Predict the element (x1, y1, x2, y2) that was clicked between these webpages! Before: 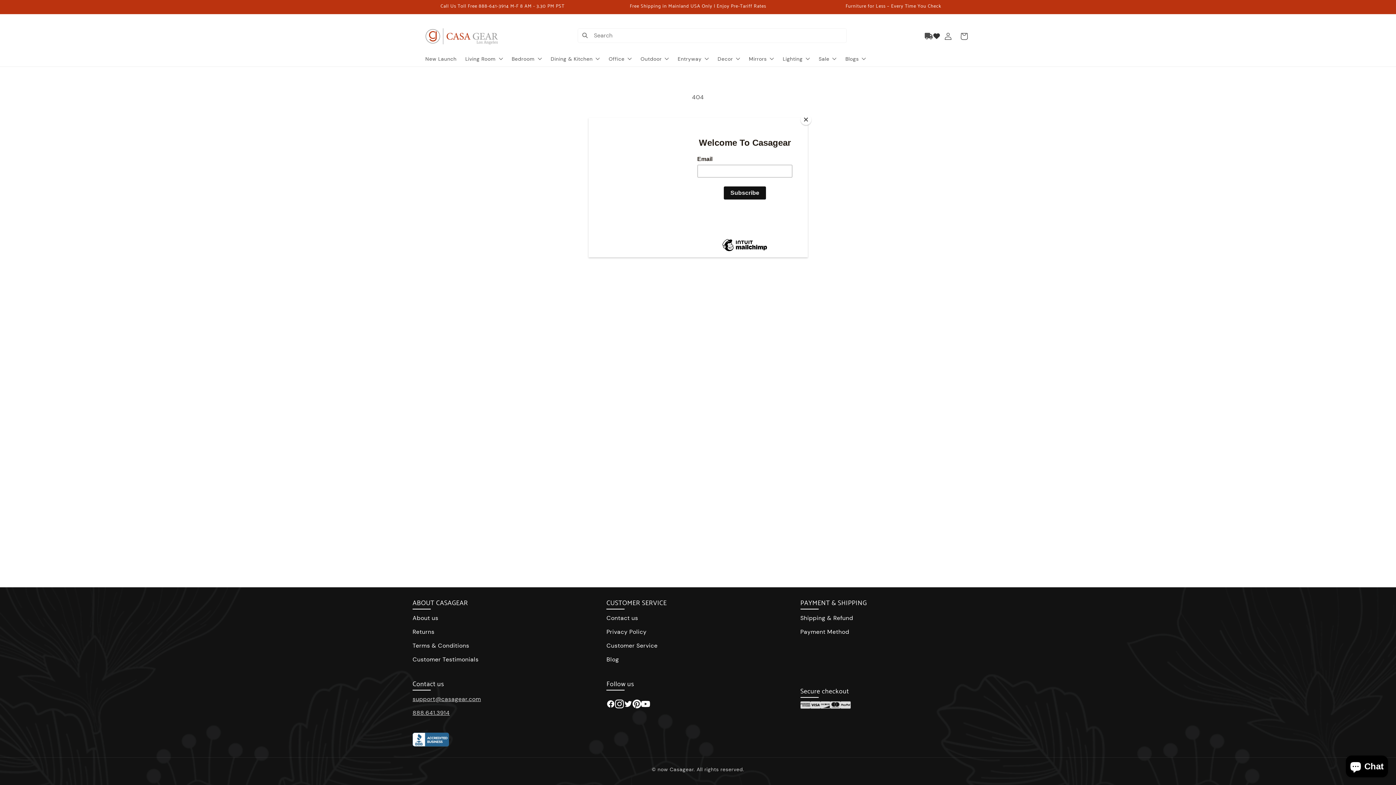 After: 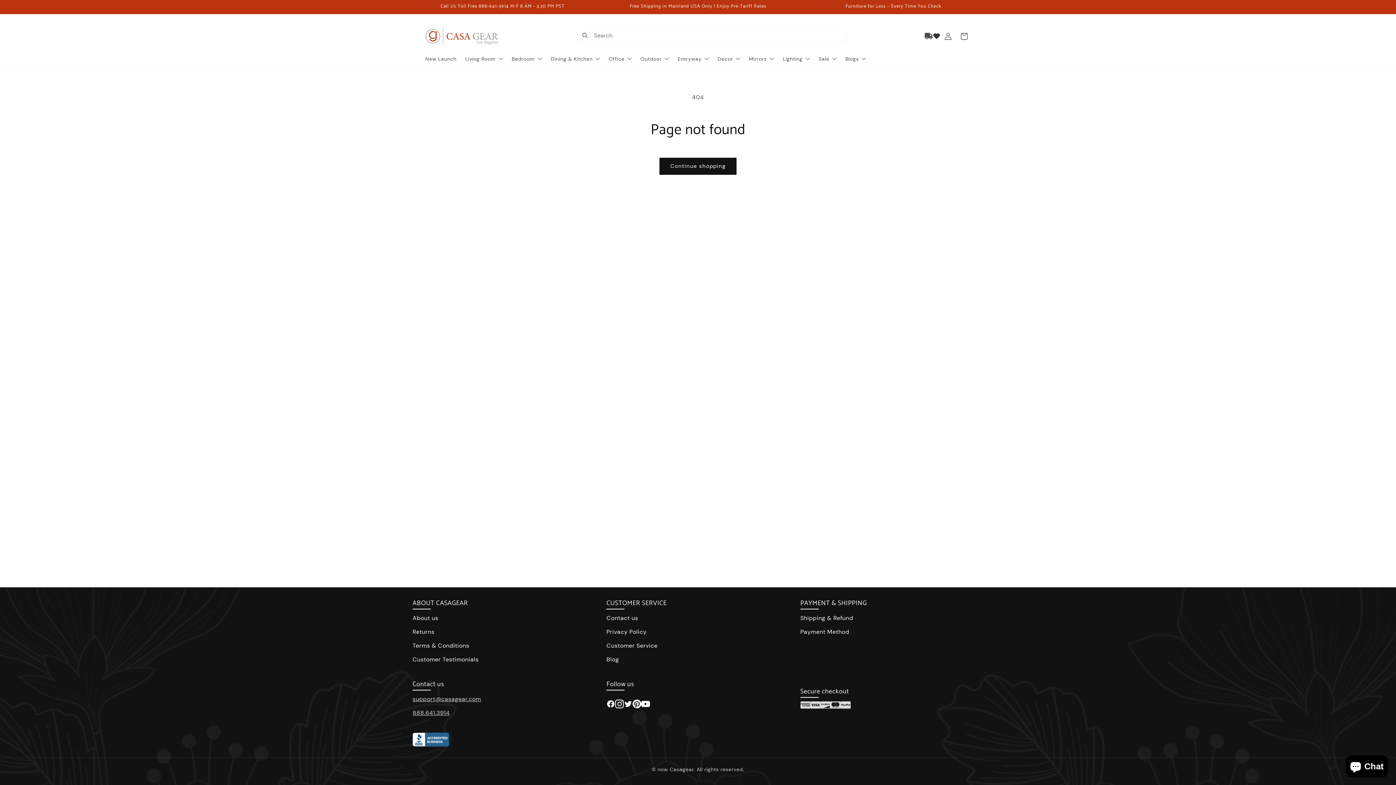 Action: label: Close bbox: (800, 114, 811, 125)